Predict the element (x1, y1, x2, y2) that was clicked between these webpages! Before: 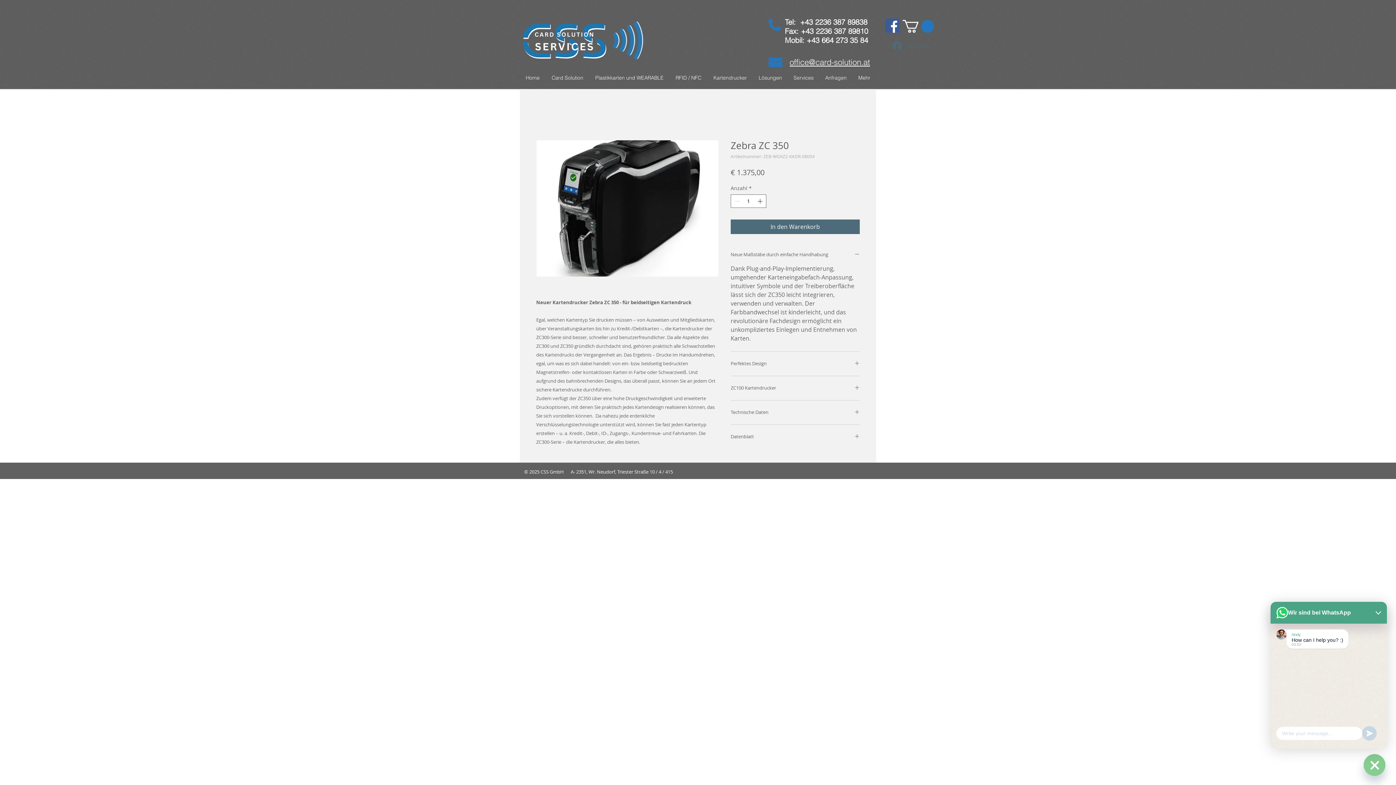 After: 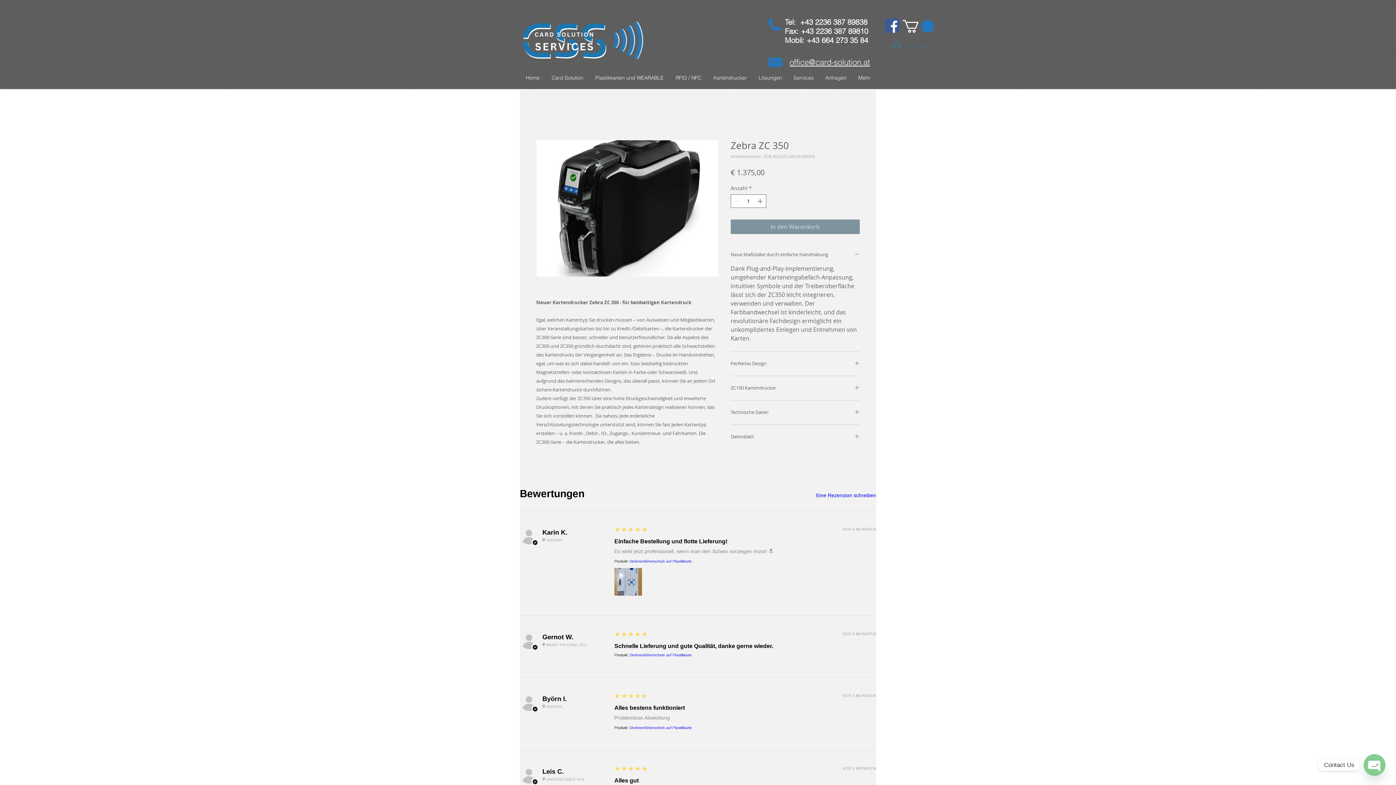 Action: bbox: (730, 219, 860, 234) label: In den Warenkorb